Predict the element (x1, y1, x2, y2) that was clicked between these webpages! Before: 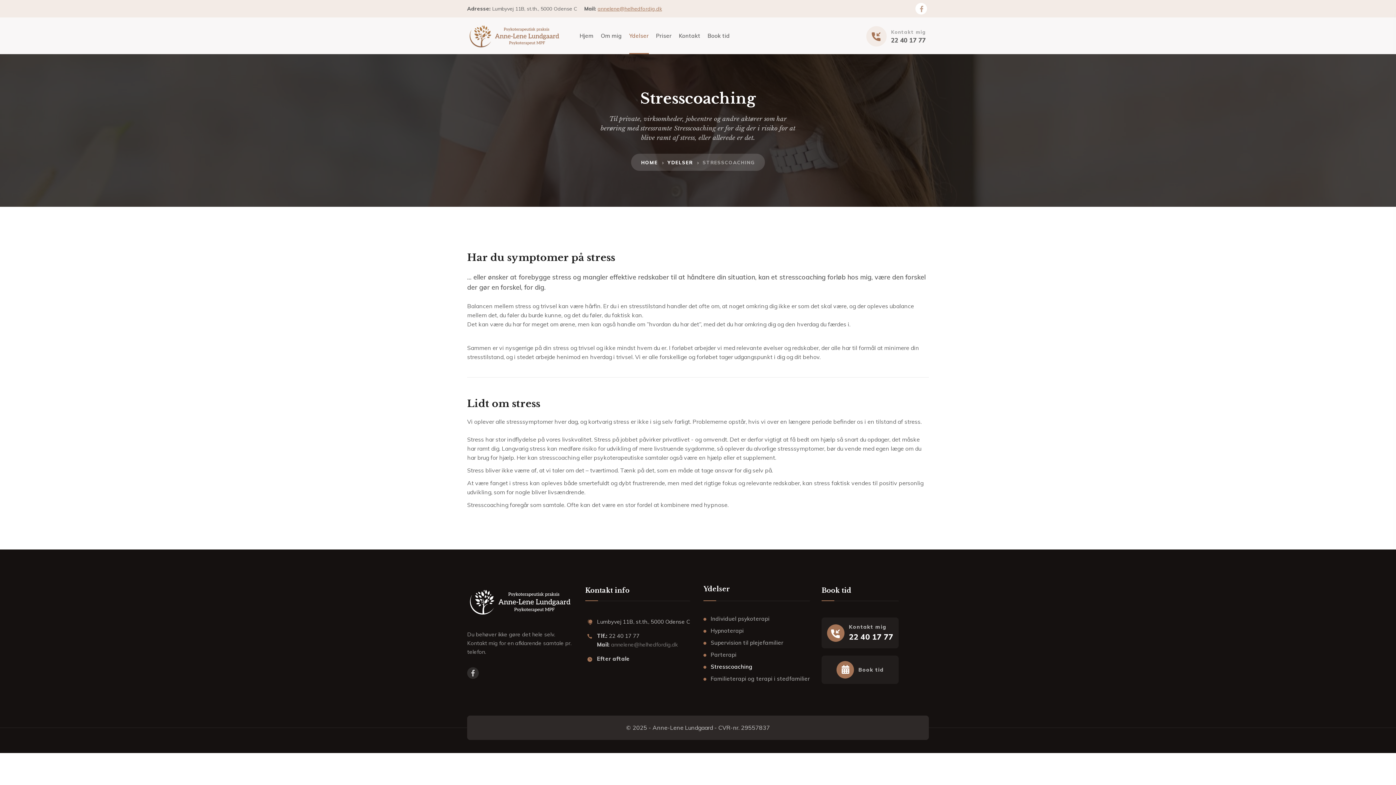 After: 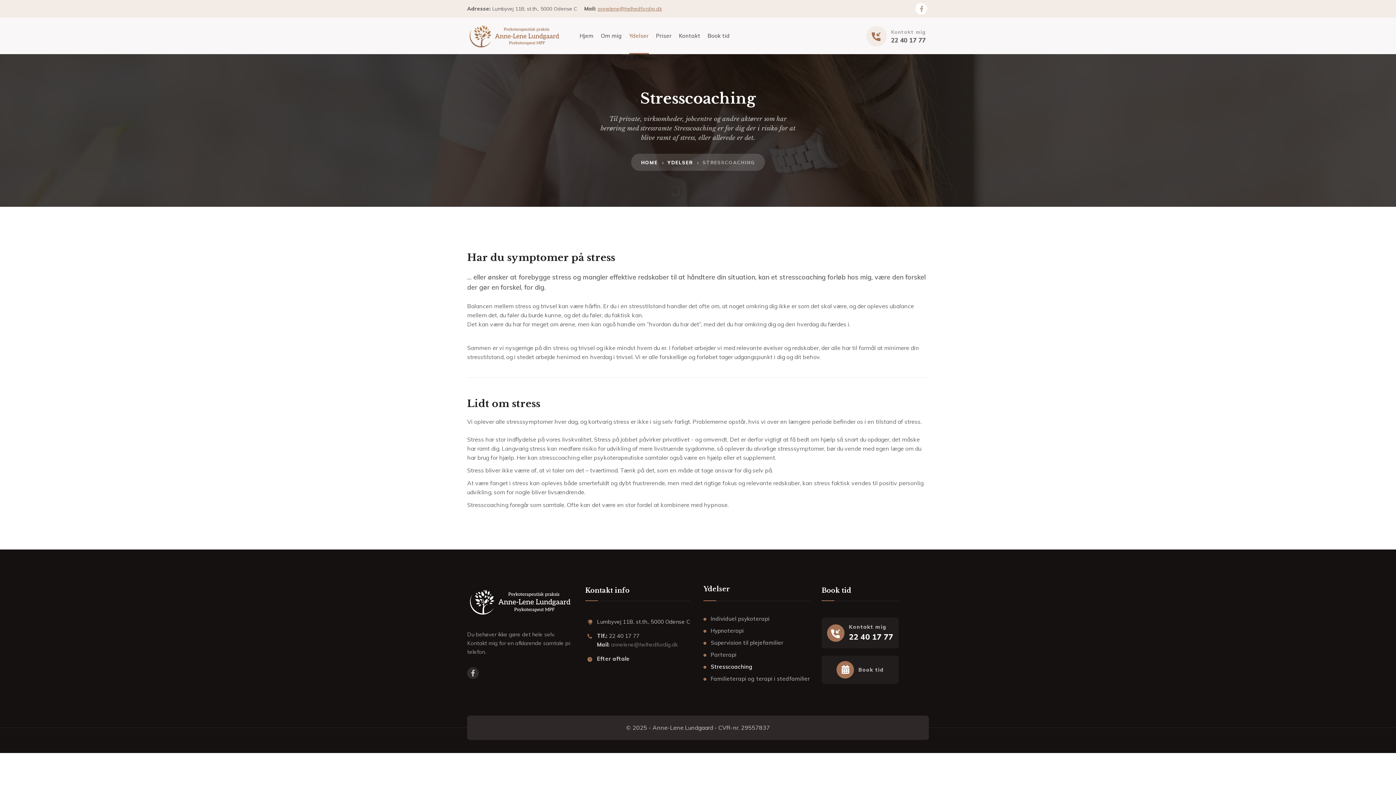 Action: bbox: (710, 662, 810, 671) label: Stresscoaching